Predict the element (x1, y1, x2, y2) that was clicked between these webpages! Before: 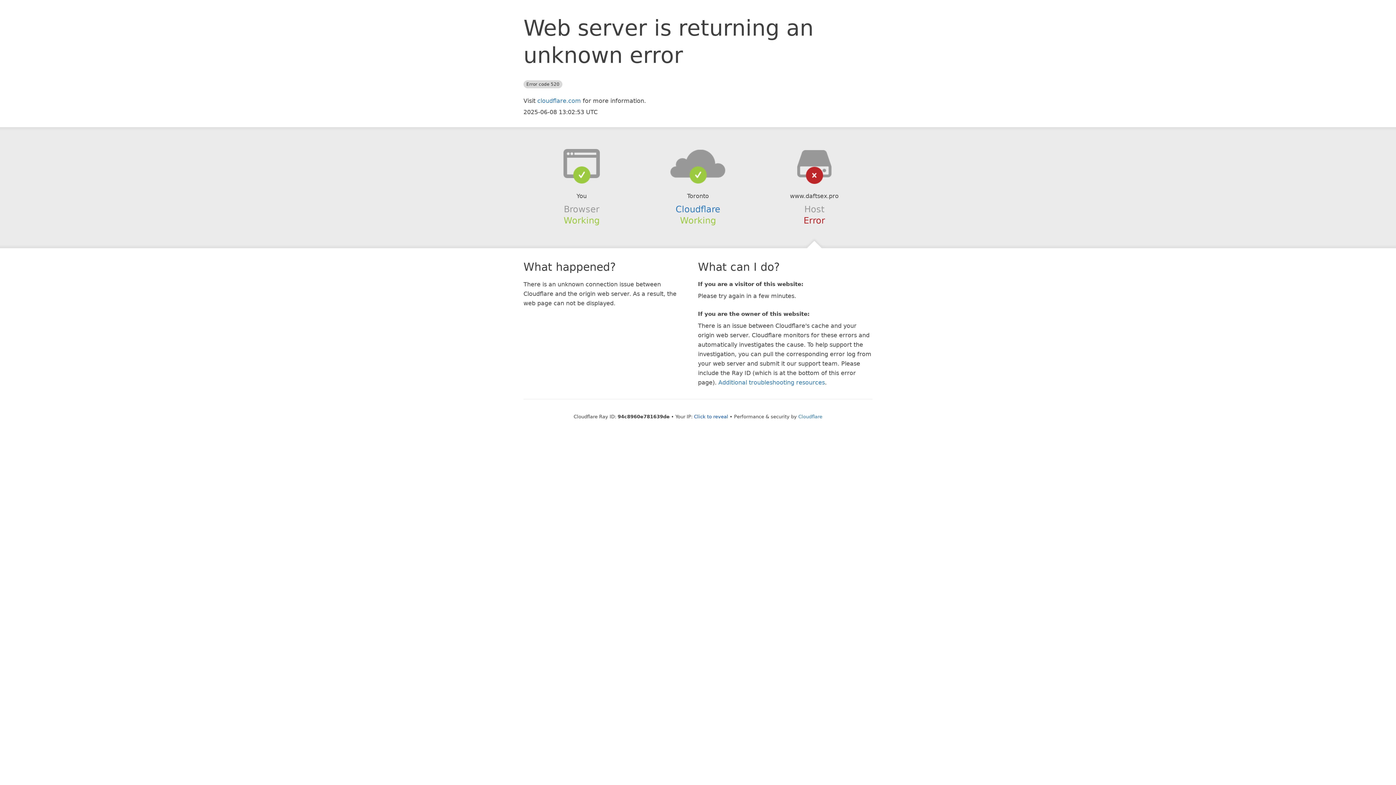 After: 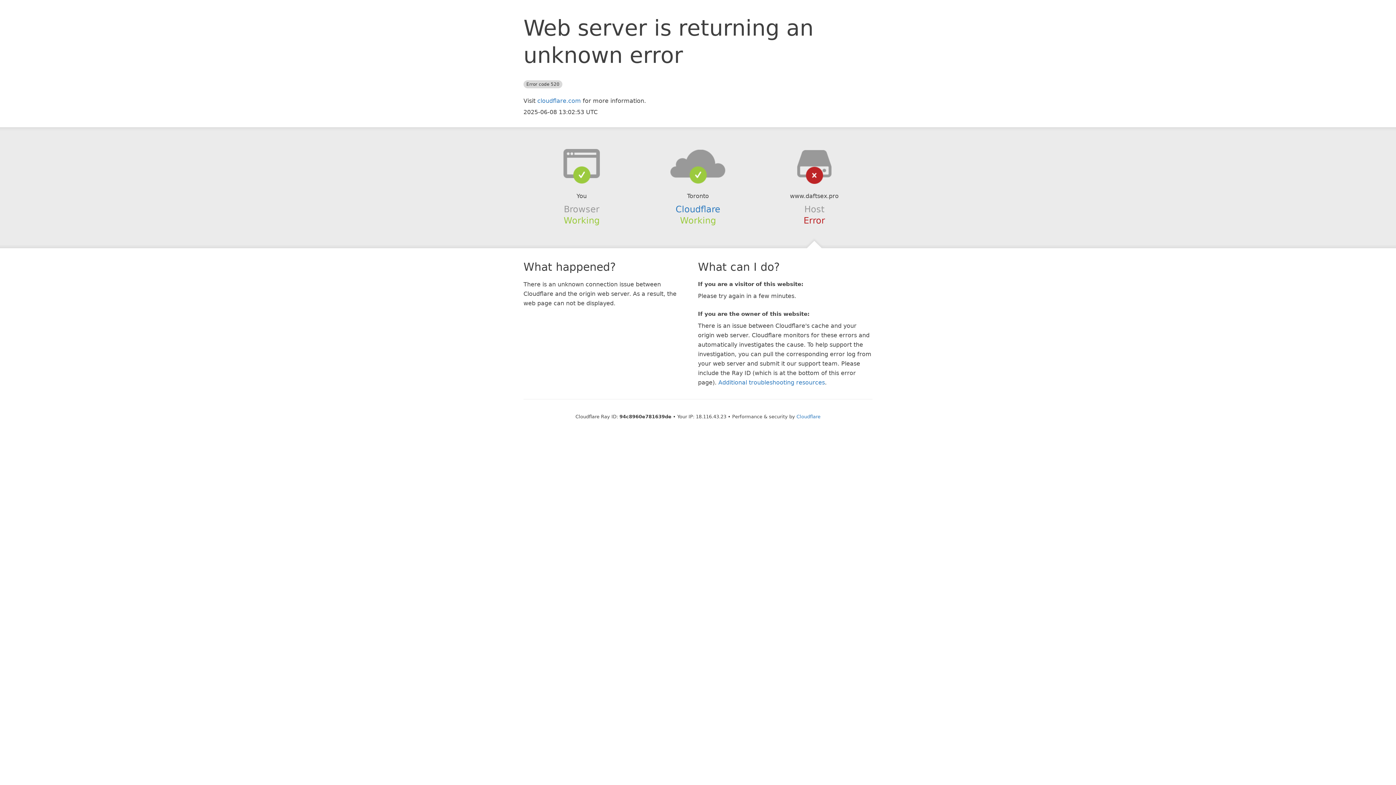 Action: bbox: (694, 414, 728, 419) label: Click to reveal